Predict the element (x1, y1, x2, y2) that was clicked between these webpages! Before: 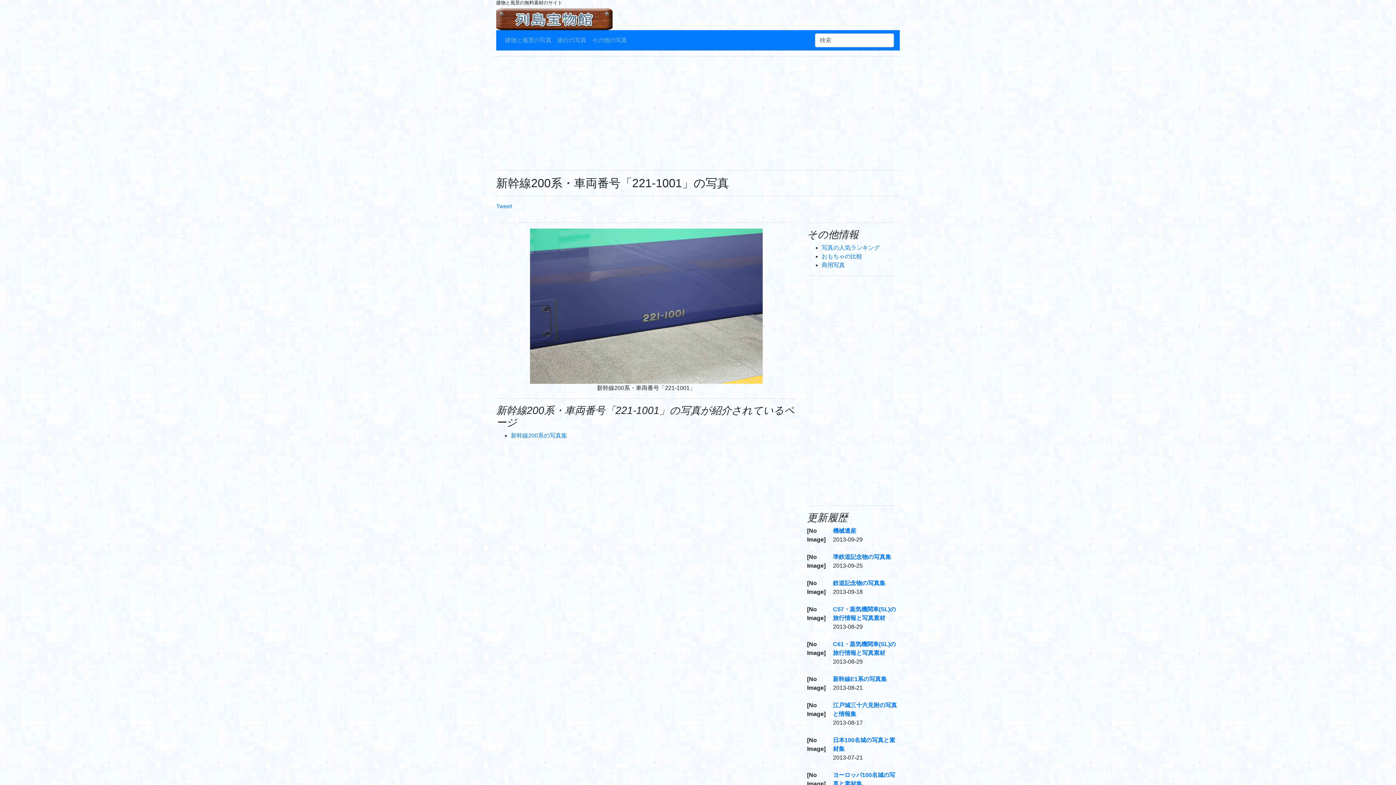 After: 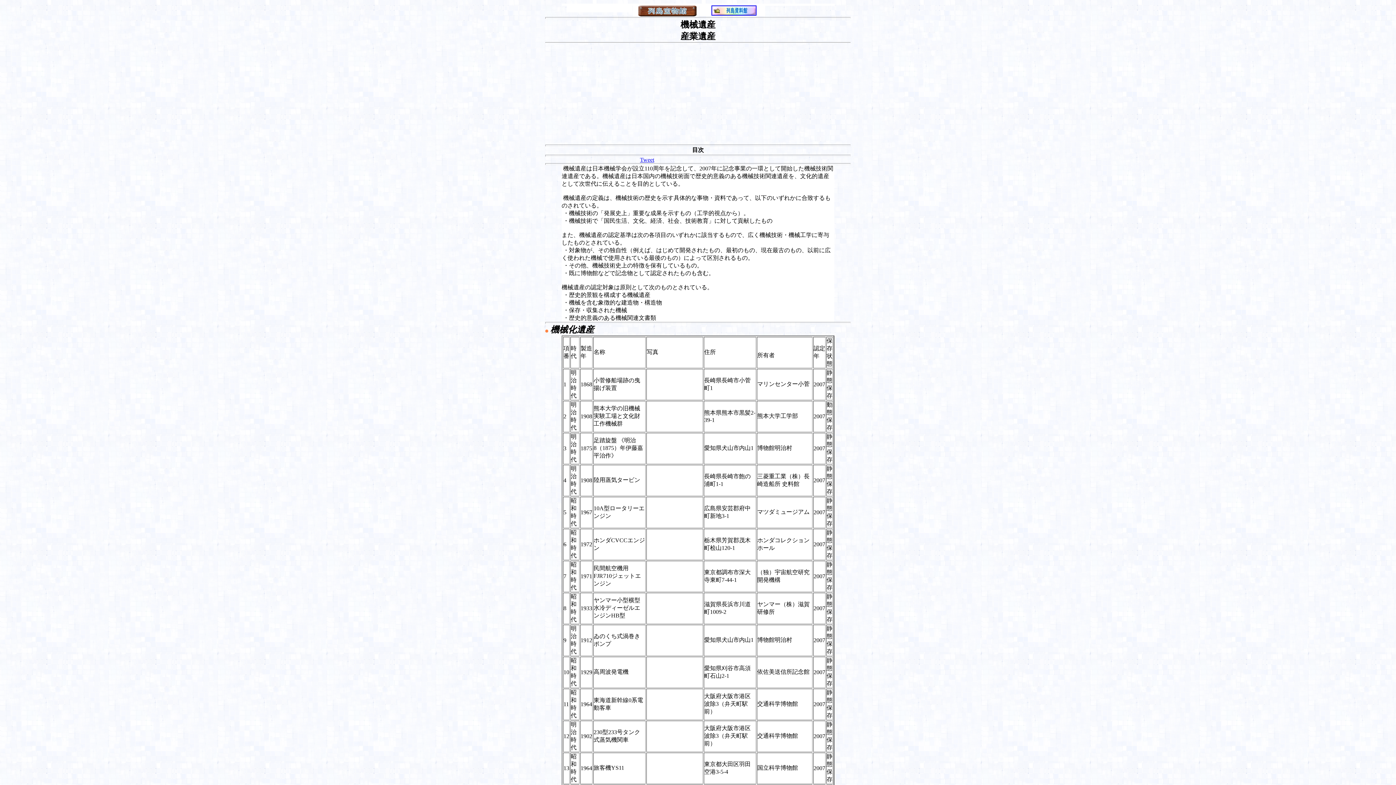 Action: label: 機械遺産 bbox: (833, 528, 856, 534)